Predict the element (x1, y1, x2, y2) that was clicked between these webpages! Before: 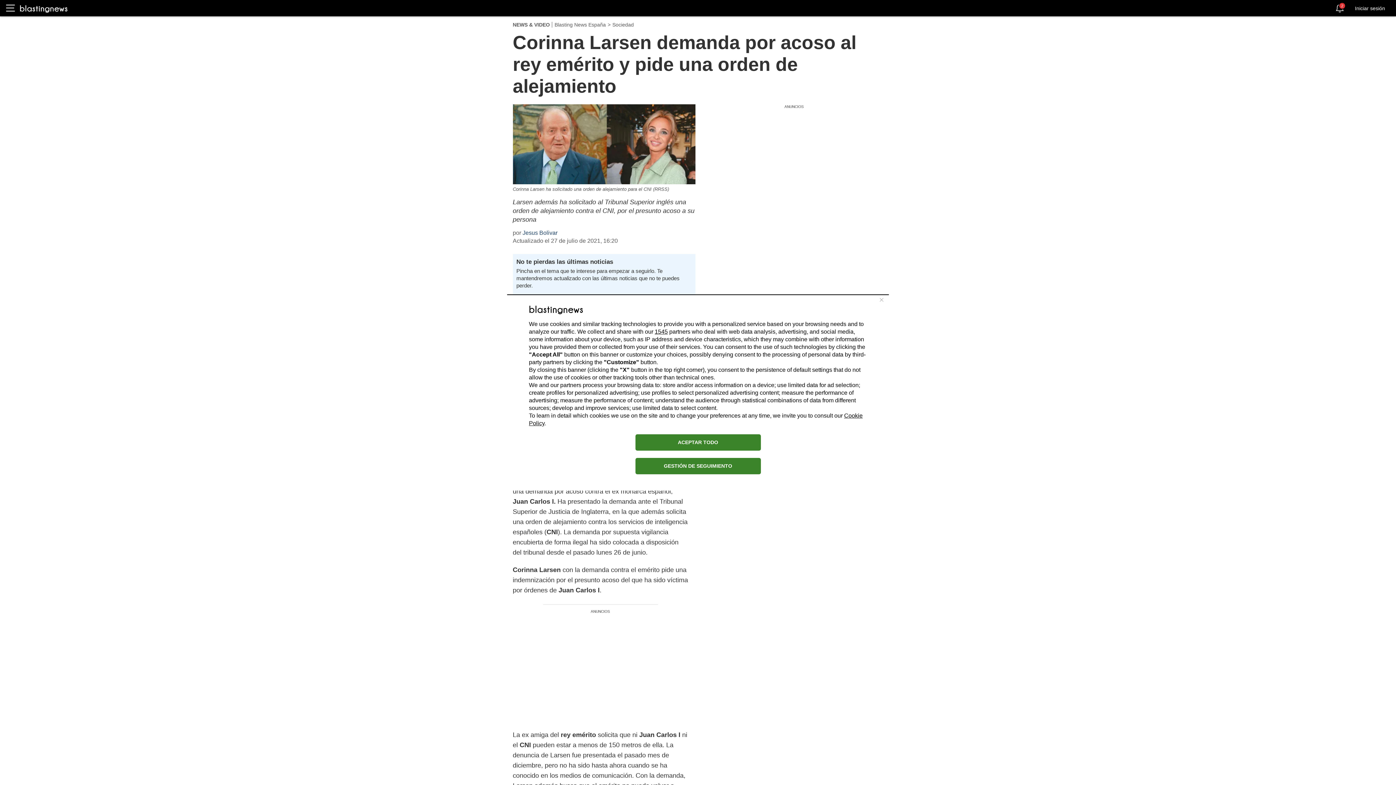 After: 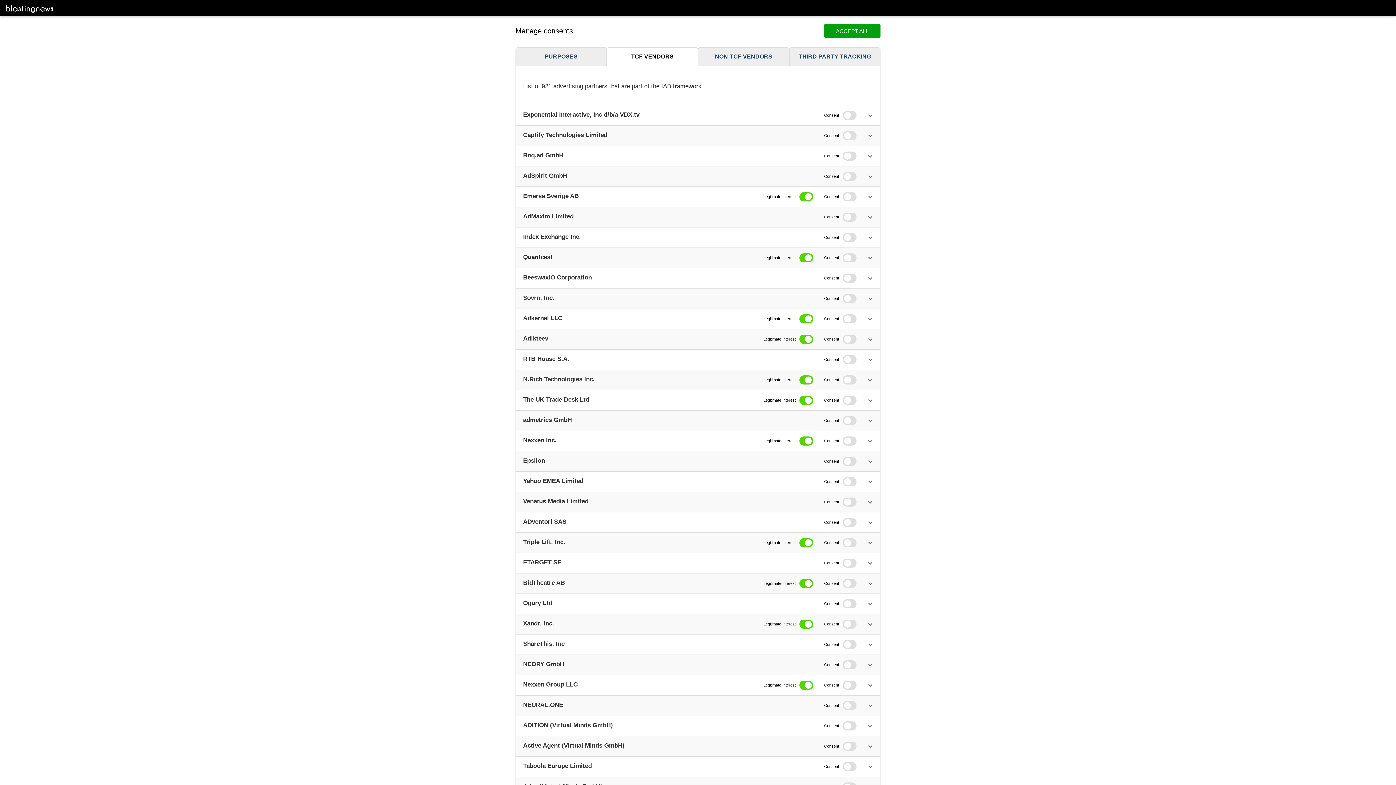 Action: label: 1545 bbox: (654, 328, 668, 334)